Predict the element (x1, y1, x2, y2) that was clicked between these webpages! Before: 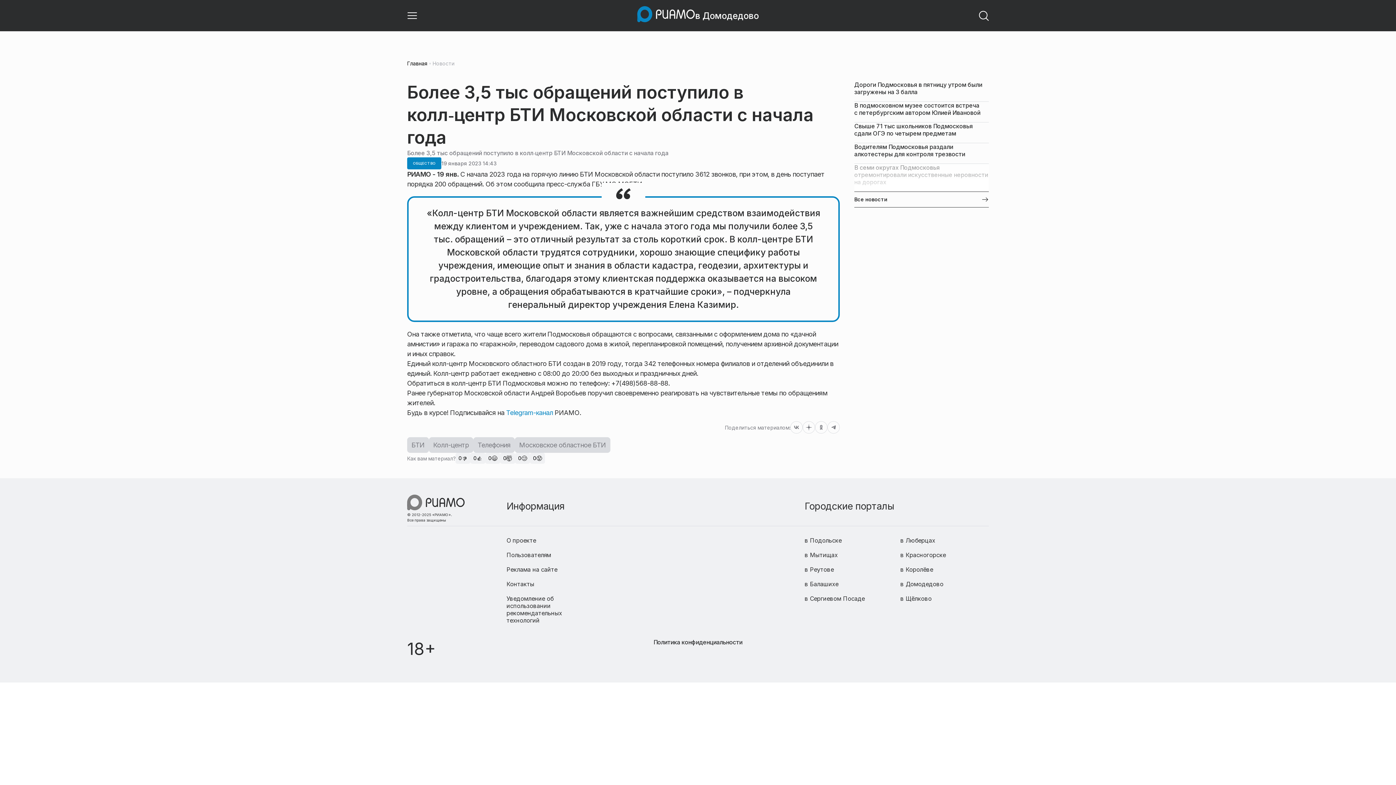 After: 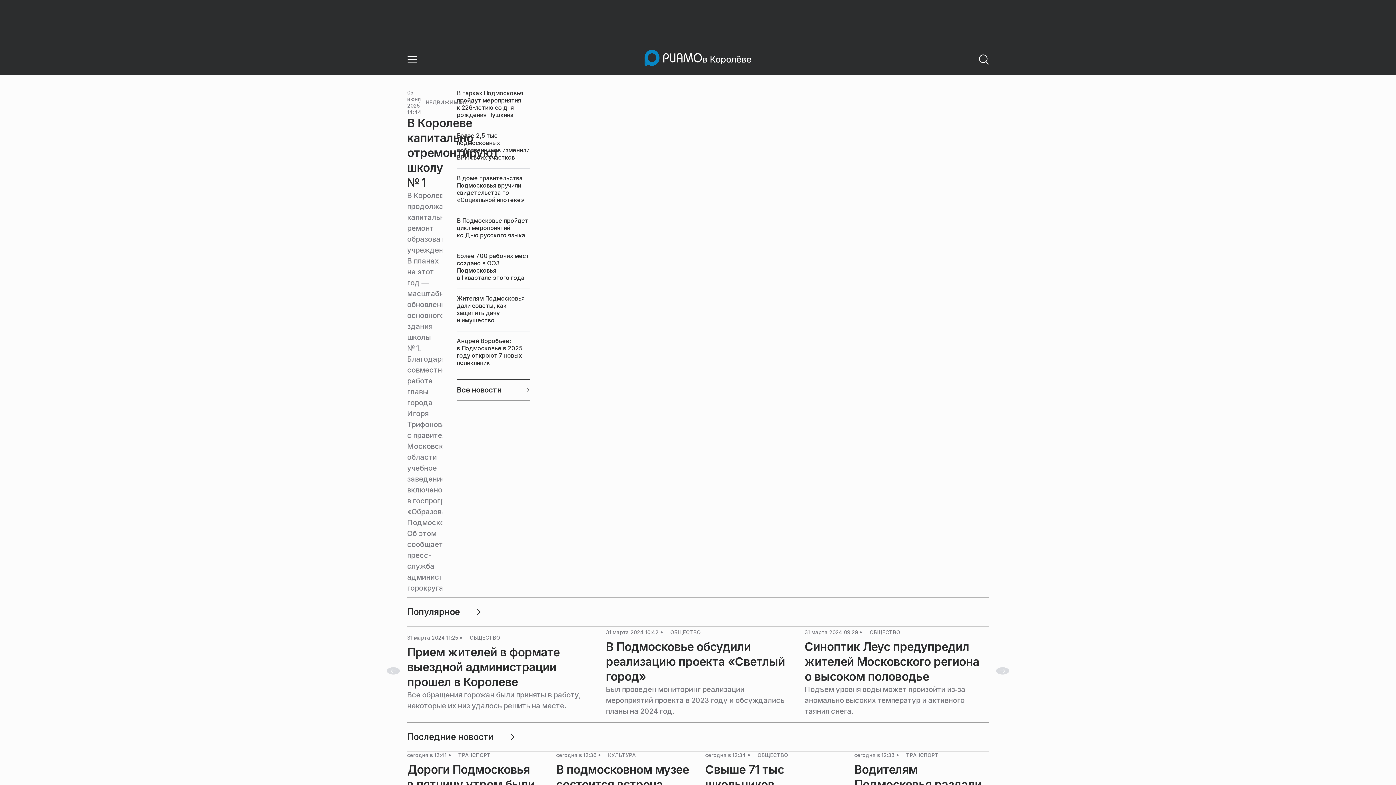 Action: bbox: (900, 566, 933, 573) label: в Королёве